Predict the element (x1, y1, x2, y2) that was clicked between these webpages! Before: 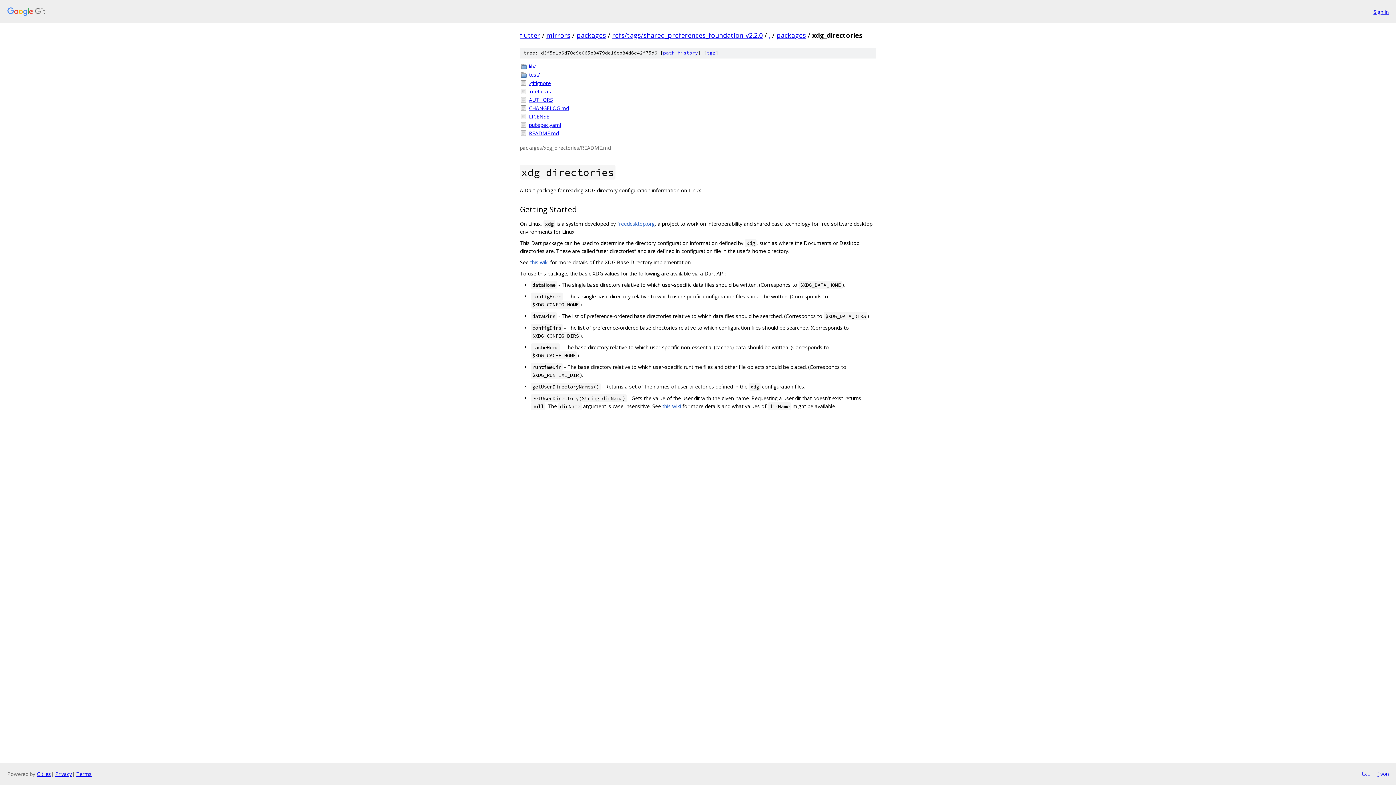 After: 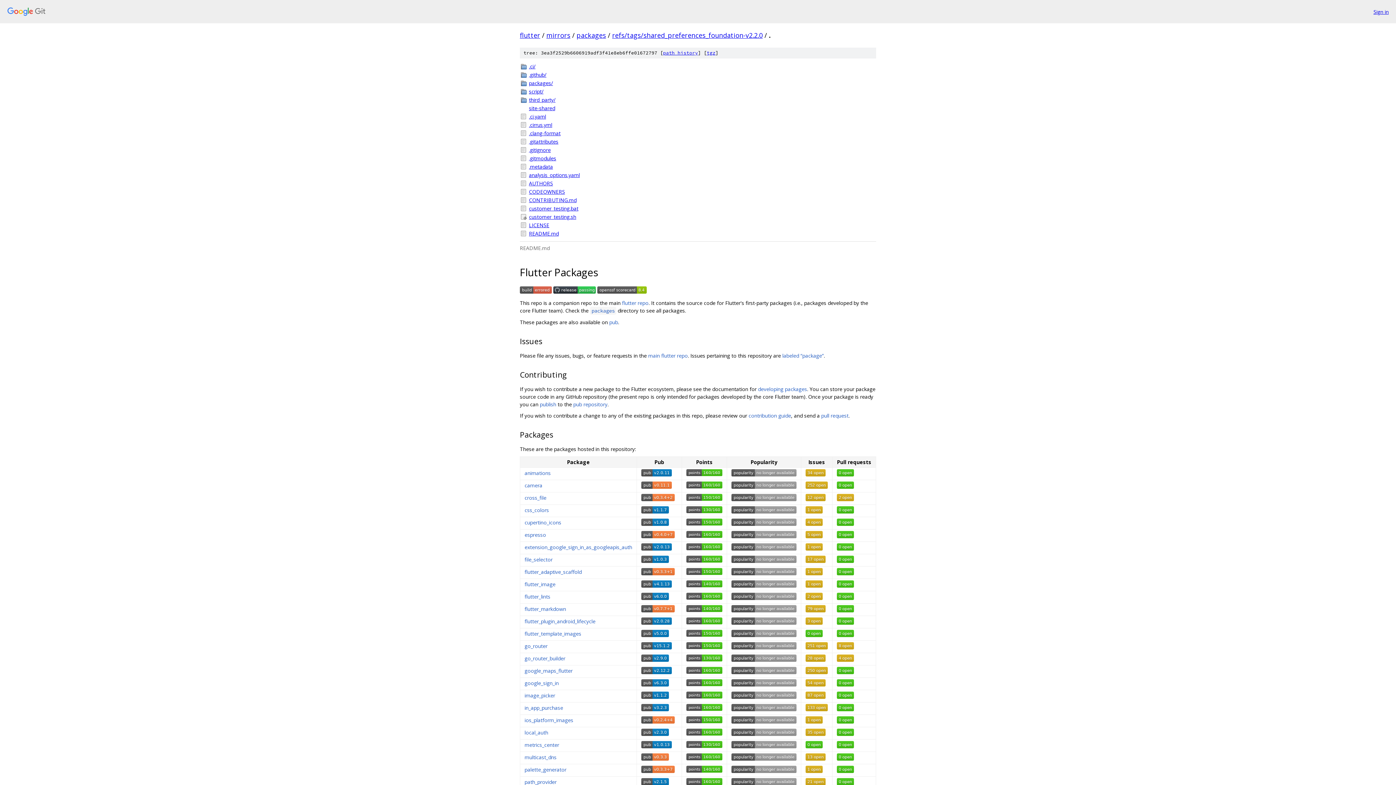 Action: label: . bbox: (769, 30, 770, 39)